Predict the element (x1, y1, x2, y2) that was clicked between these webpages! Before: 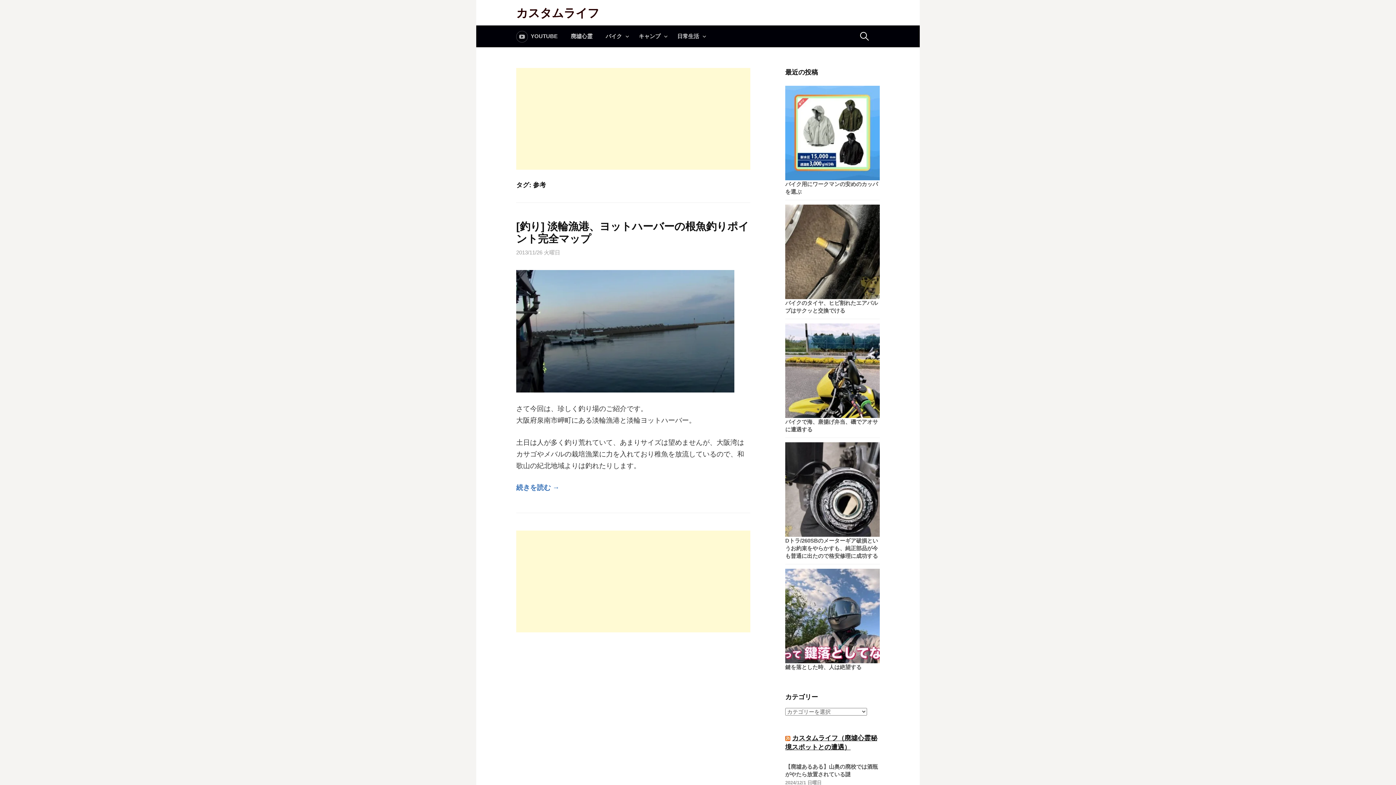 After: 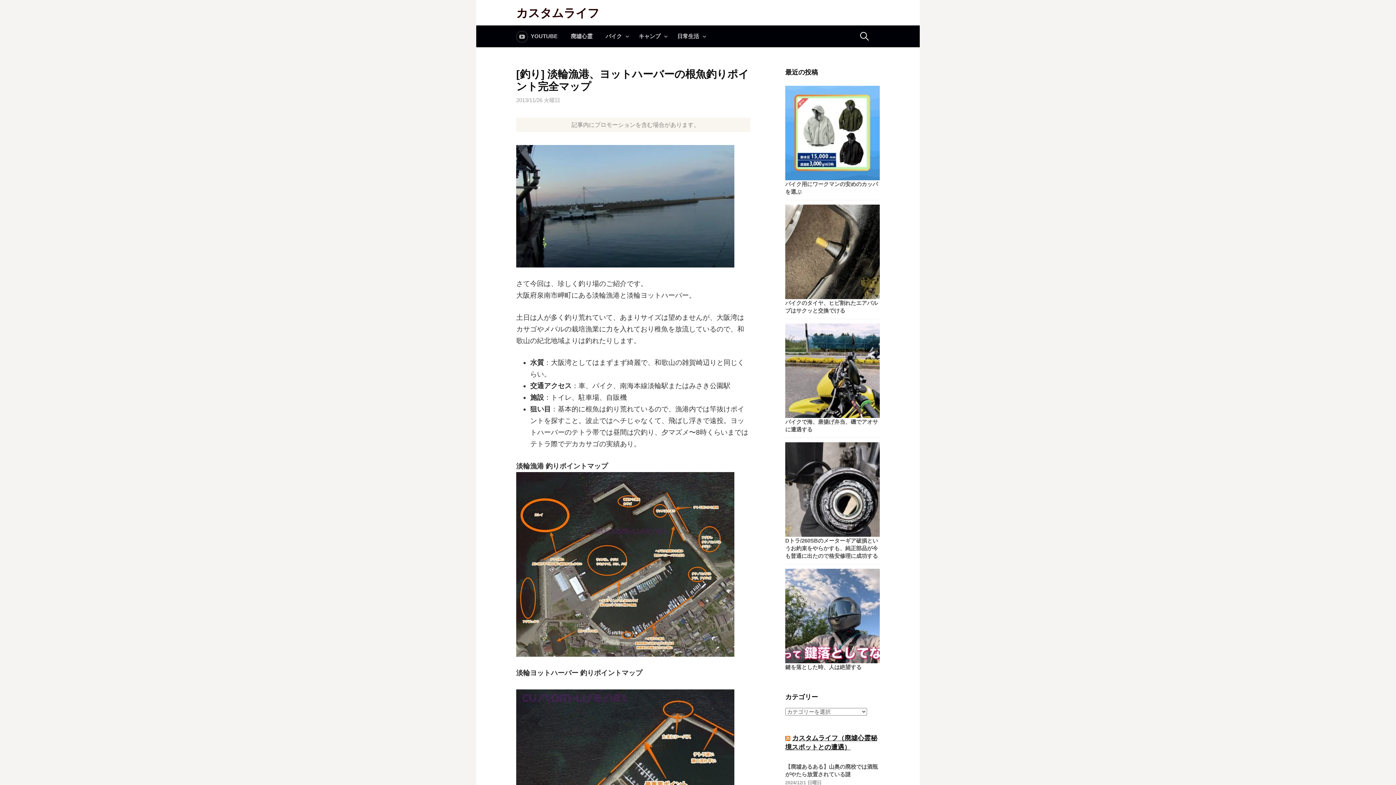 Action: label: 続きを読む → bbox: (516, 484, 559, 491)